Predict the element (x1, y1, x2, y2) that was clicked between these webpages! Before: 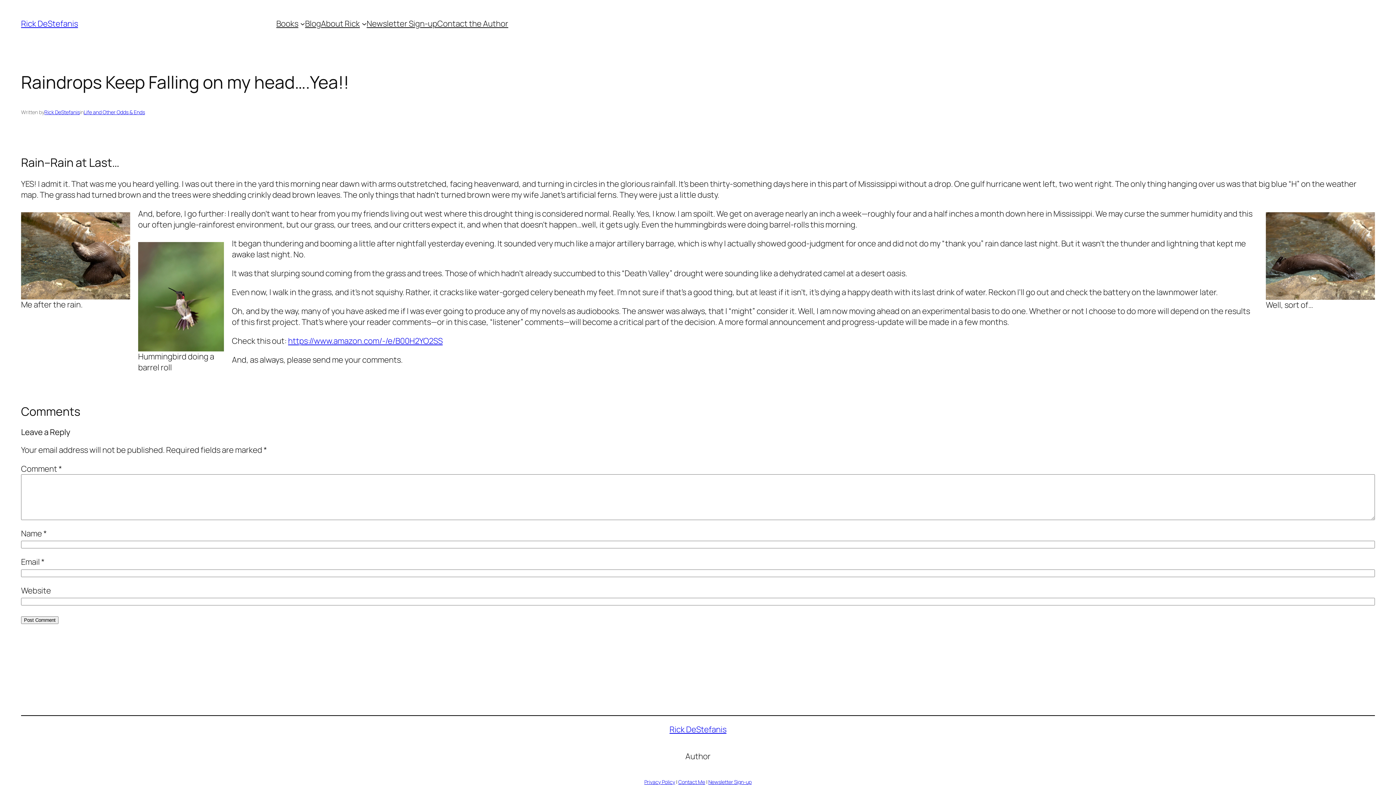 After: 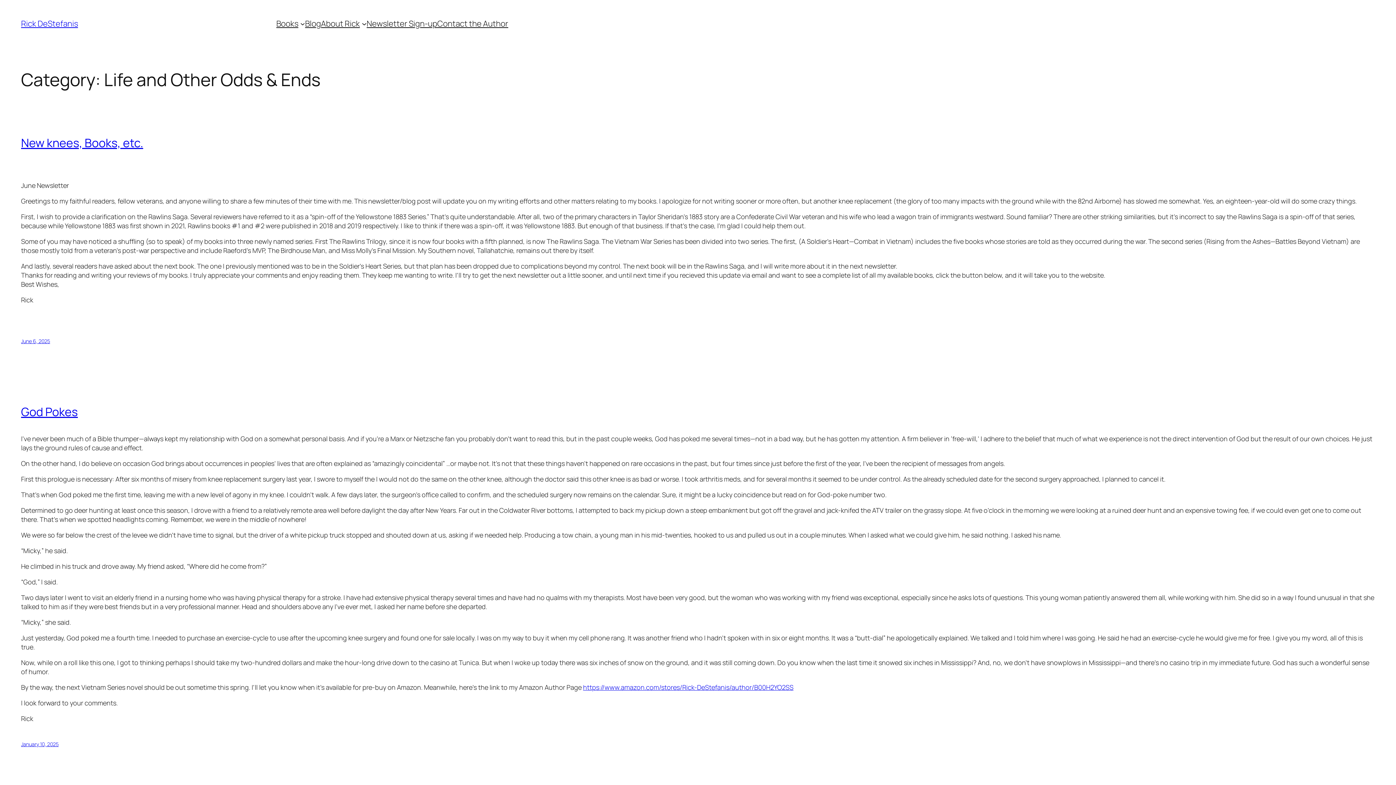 Action: label: Life and Other Odds & Ends bbox: (83, 108, 144, 115)